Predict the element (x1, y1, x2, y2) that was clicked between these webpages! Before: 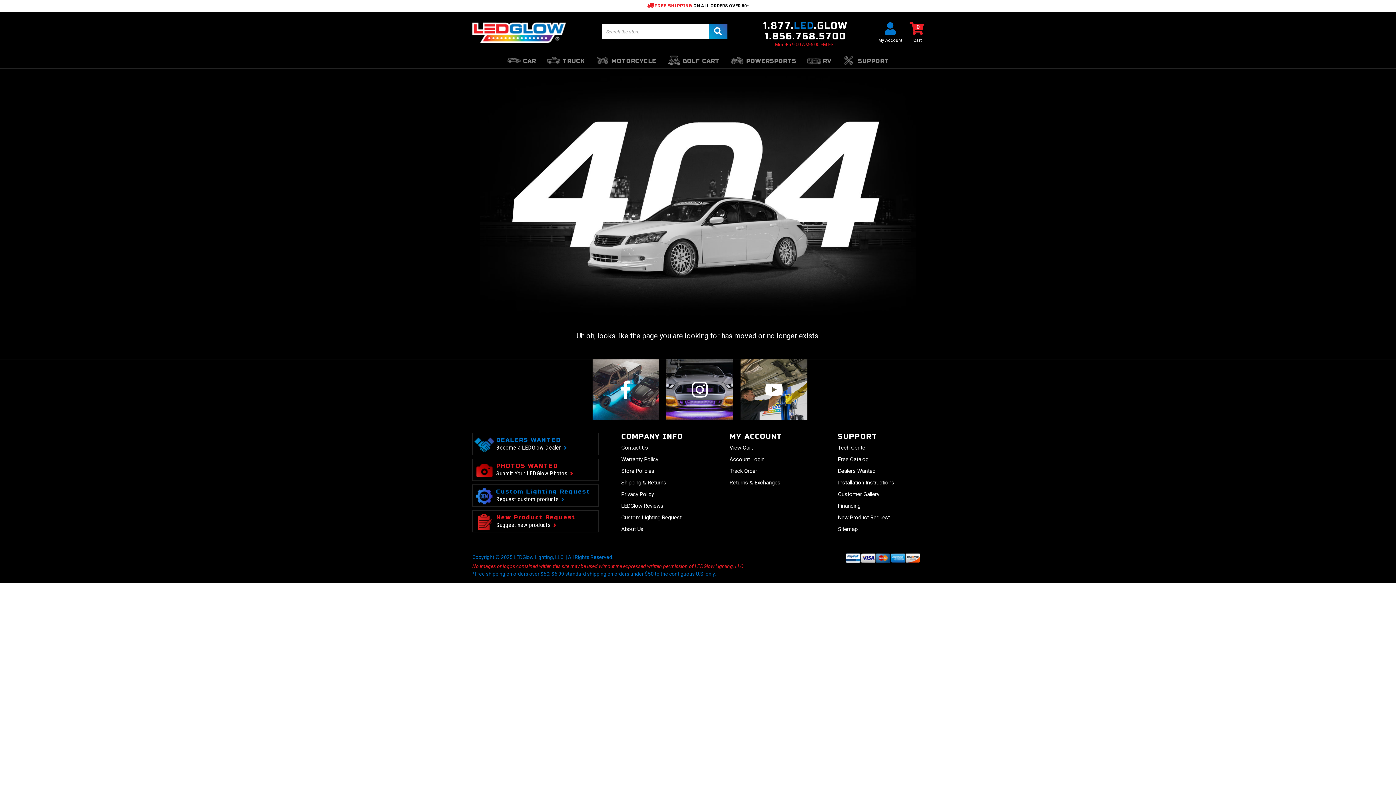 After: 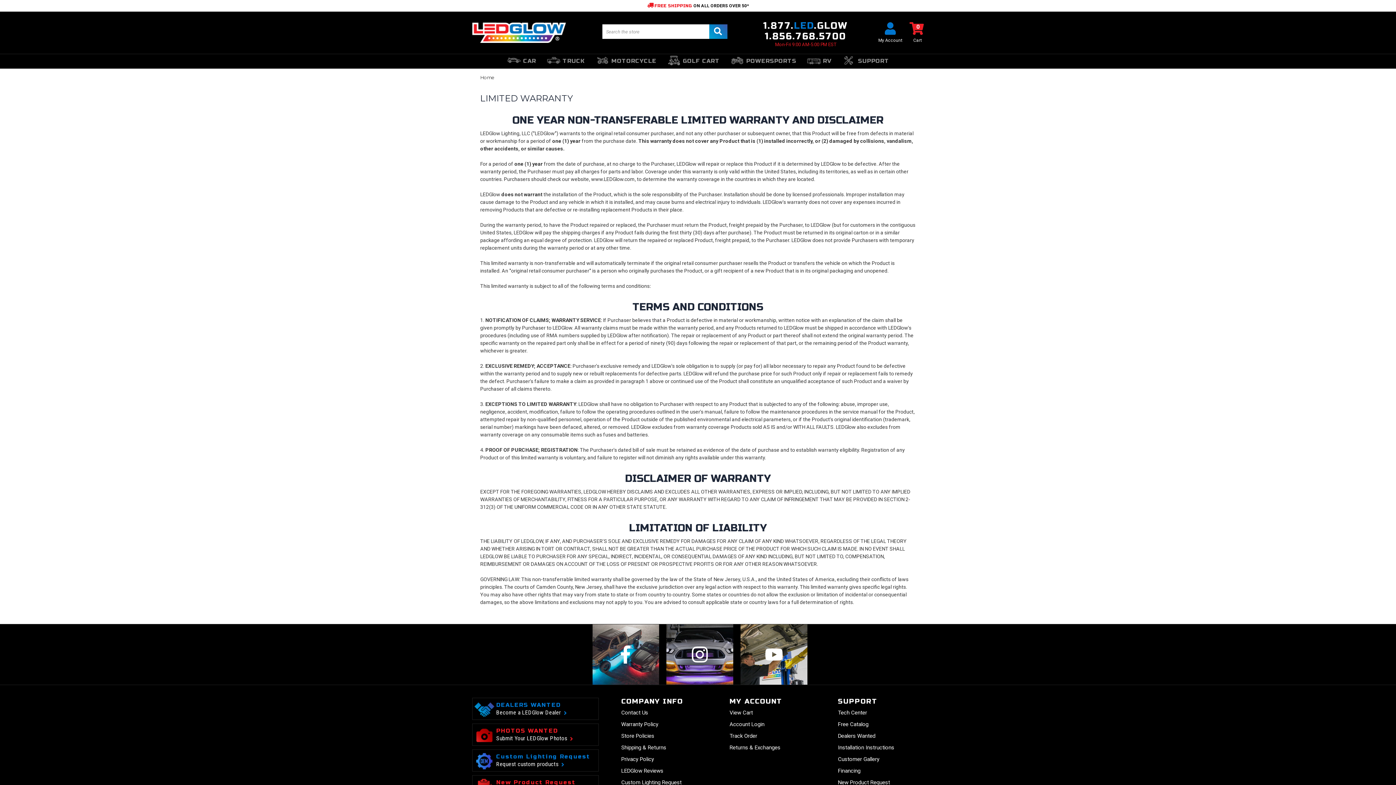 Action: label: Warranty Policy bbox: (621, 453, 707, 465)